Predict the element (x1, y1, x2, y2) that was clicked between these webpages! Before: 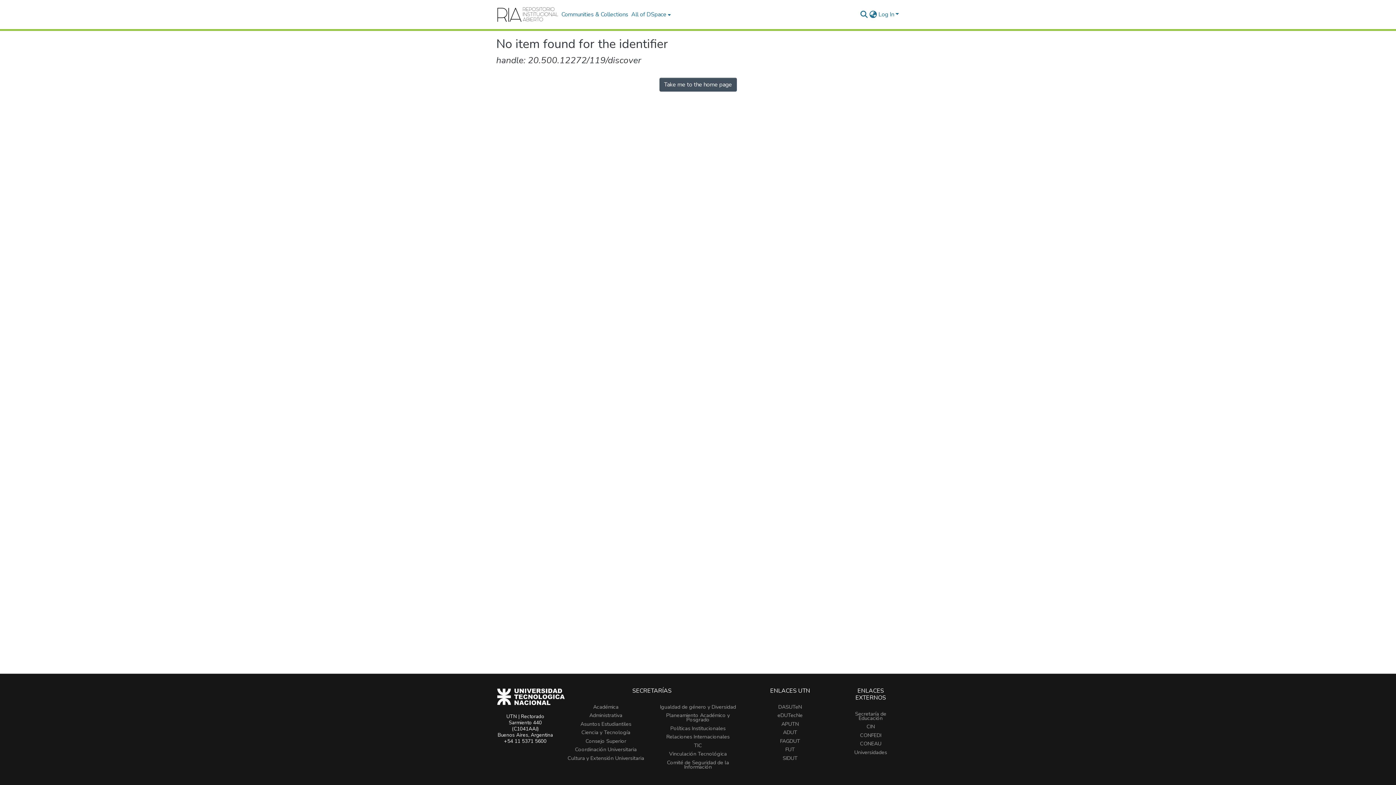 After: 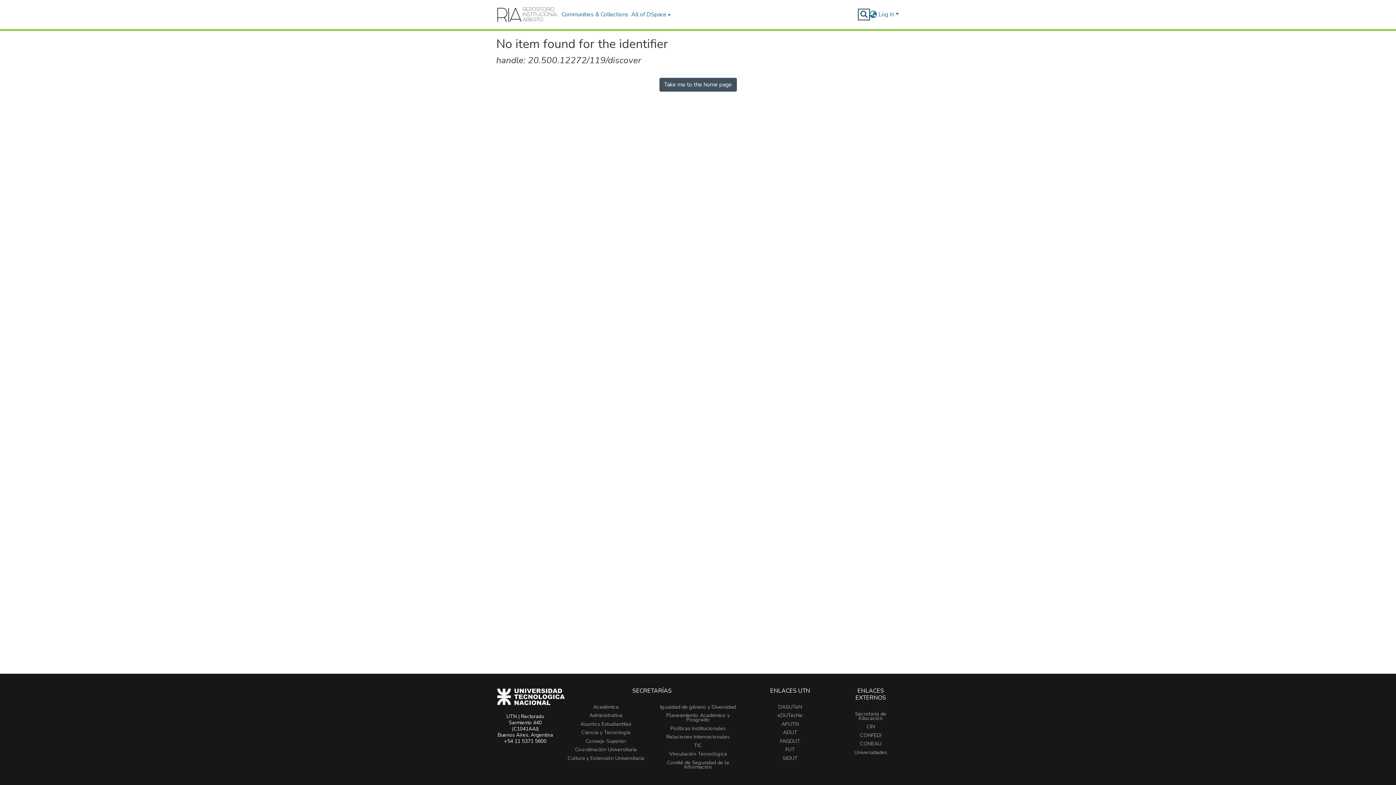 Action: label: Submit search bbox: (859, 10, 868, 18)